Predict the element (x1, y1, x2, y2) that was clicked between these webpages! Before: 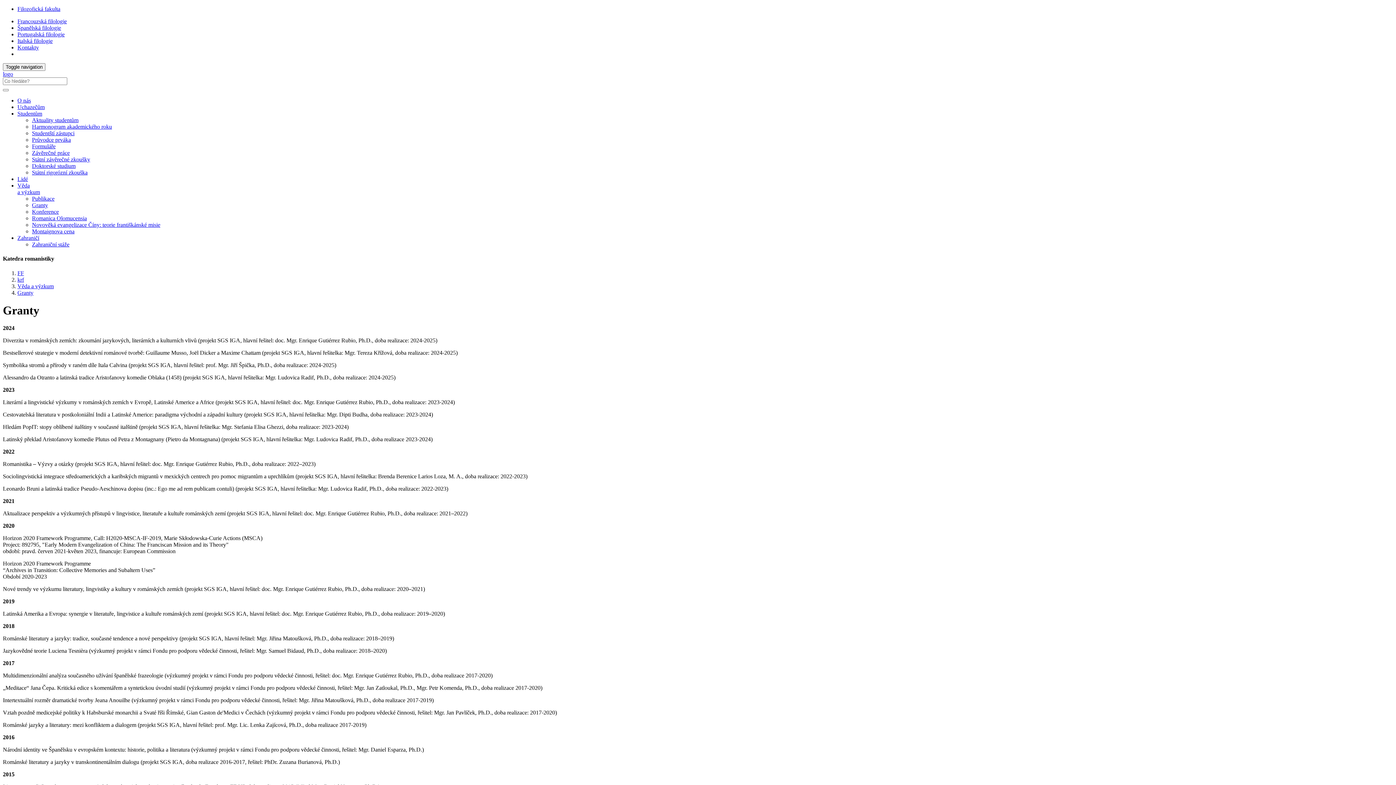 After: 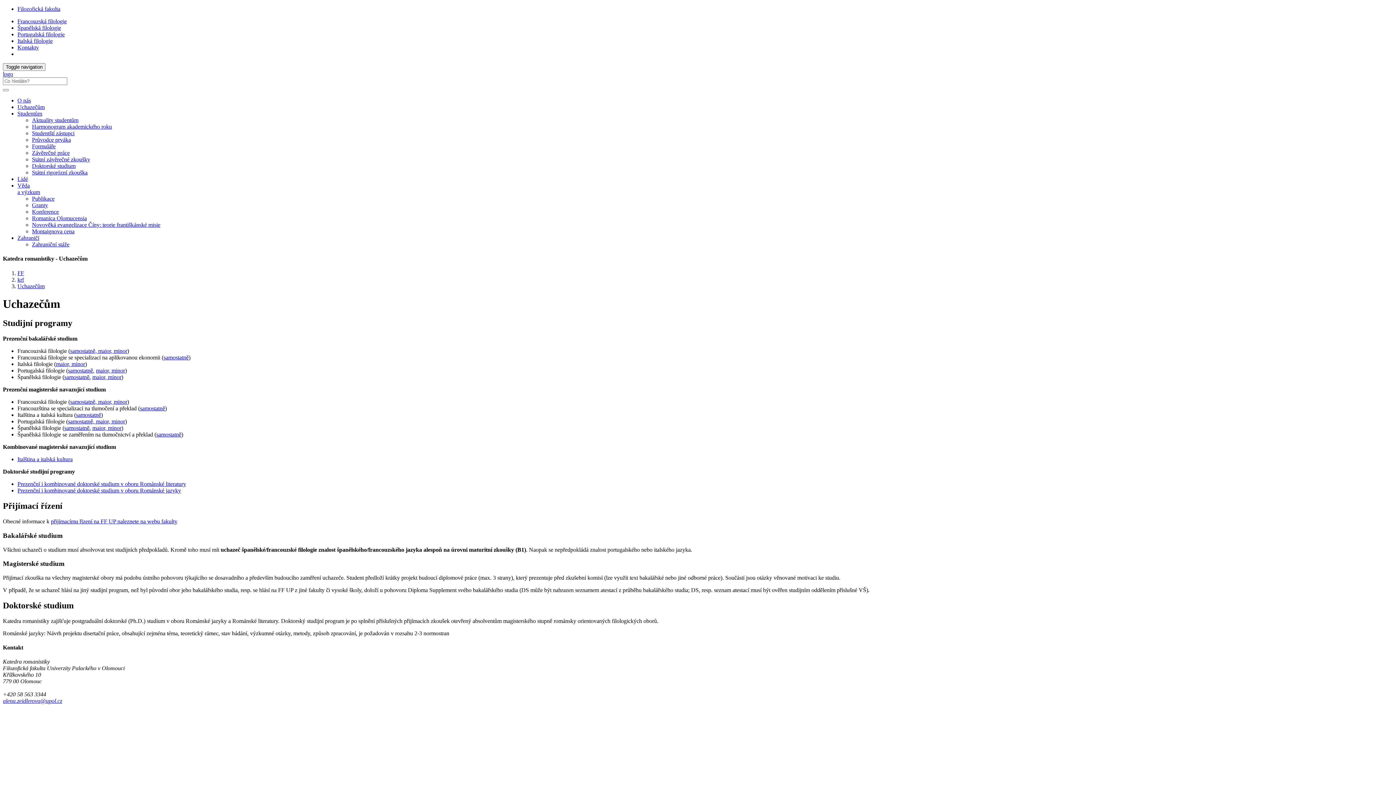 Action: bbox: (17, 104, 44, 110) label: Uchazečům